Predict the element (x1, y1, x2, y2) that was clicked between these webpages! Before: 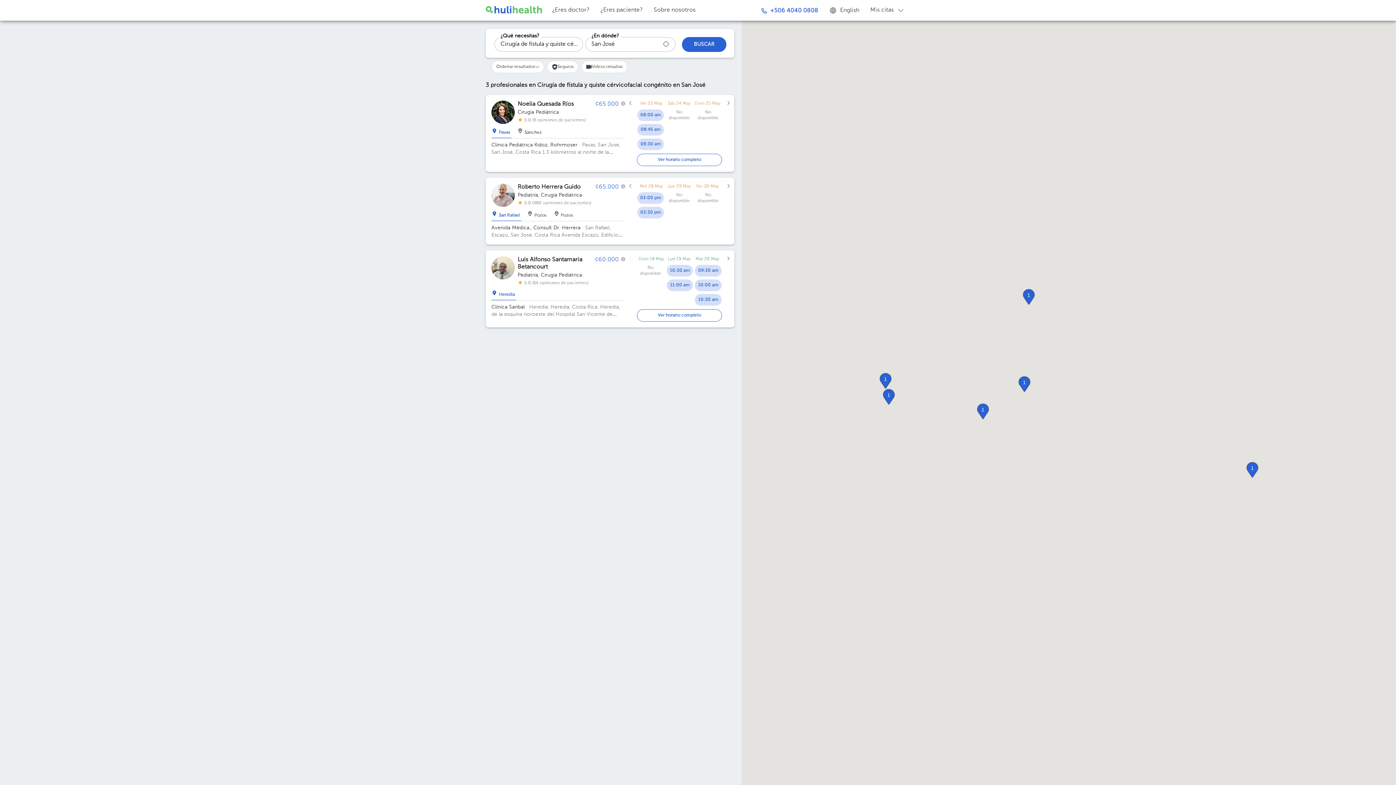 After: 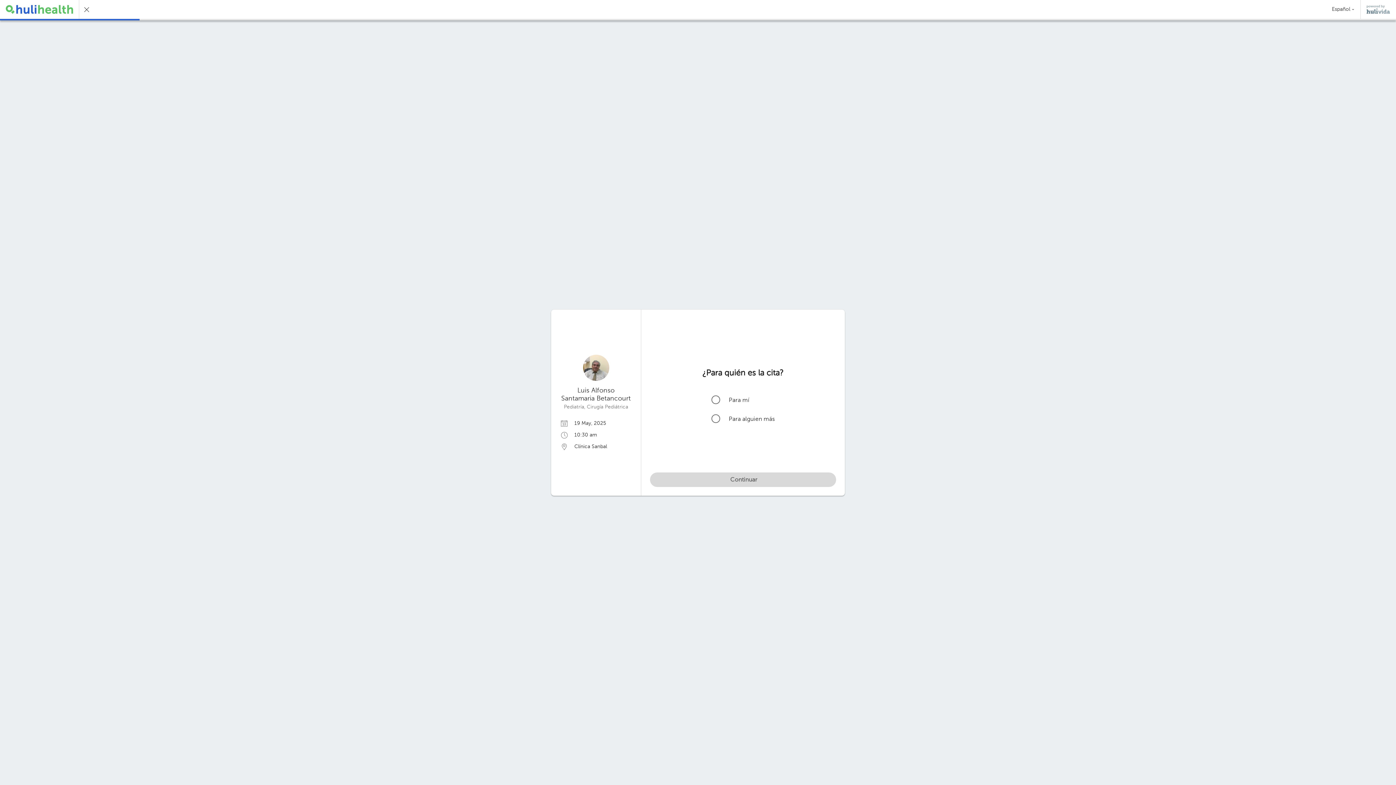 Action: label: 10:30 am bbox: (666, 265, 693, 276)